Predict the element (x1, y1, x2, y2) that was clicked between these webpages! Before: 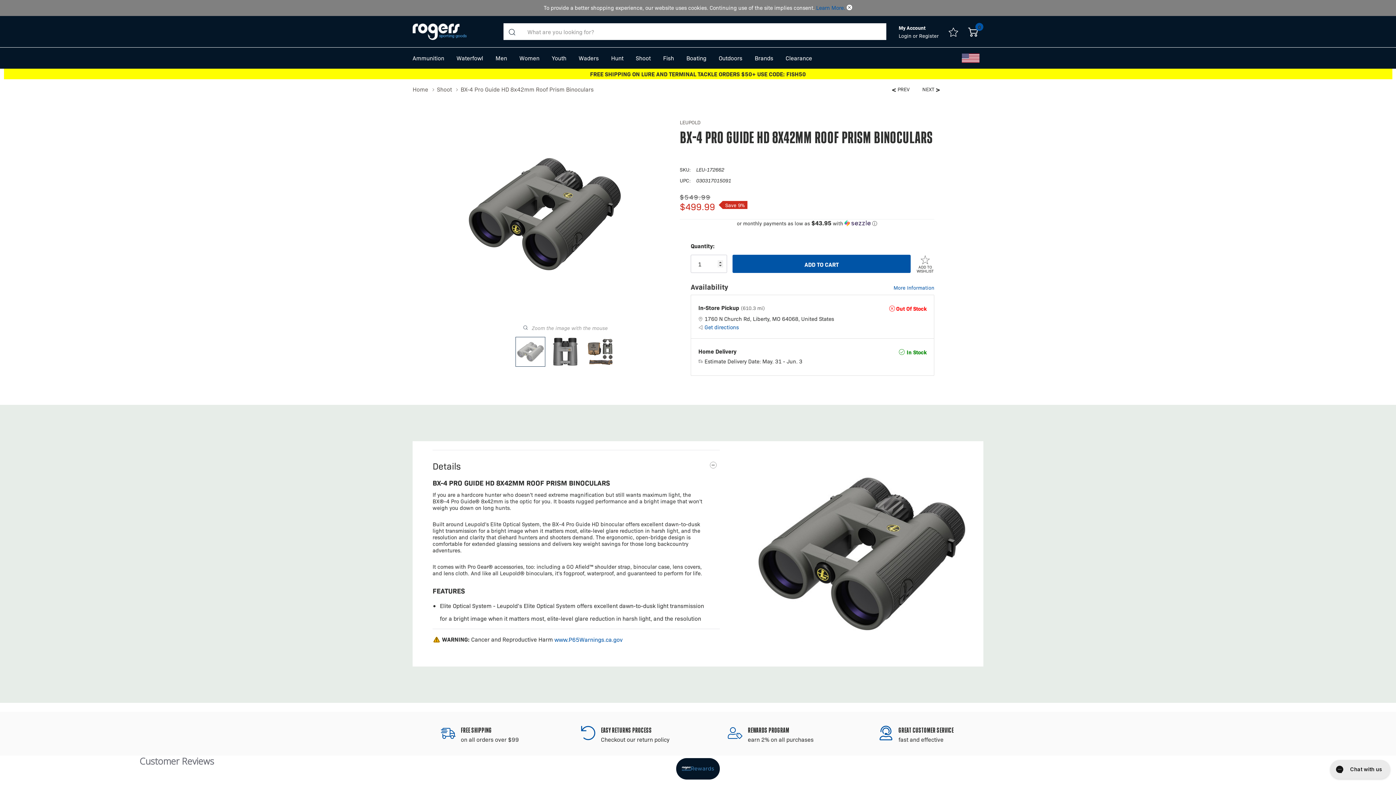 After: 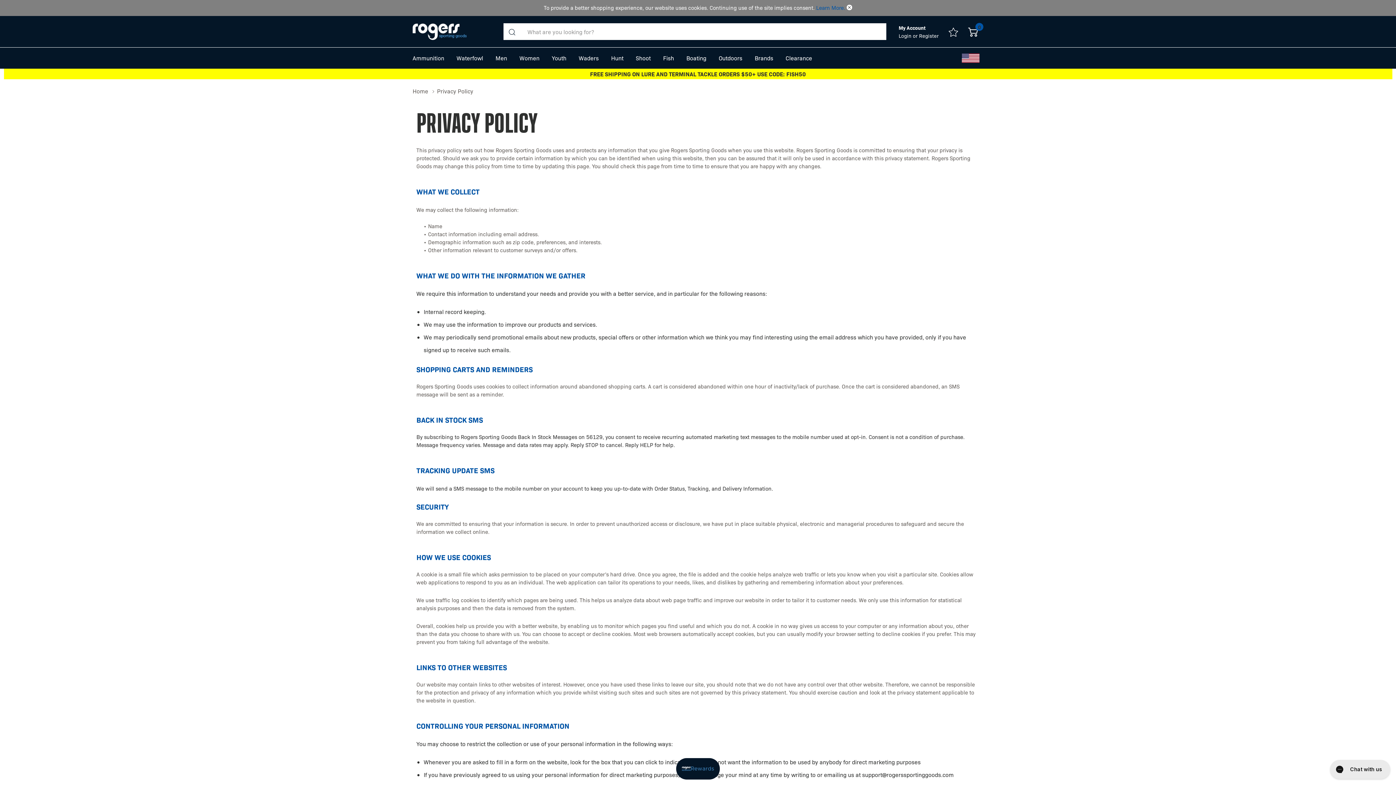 Action: label: Learn More. bbox: (816, 3, 845, 11)